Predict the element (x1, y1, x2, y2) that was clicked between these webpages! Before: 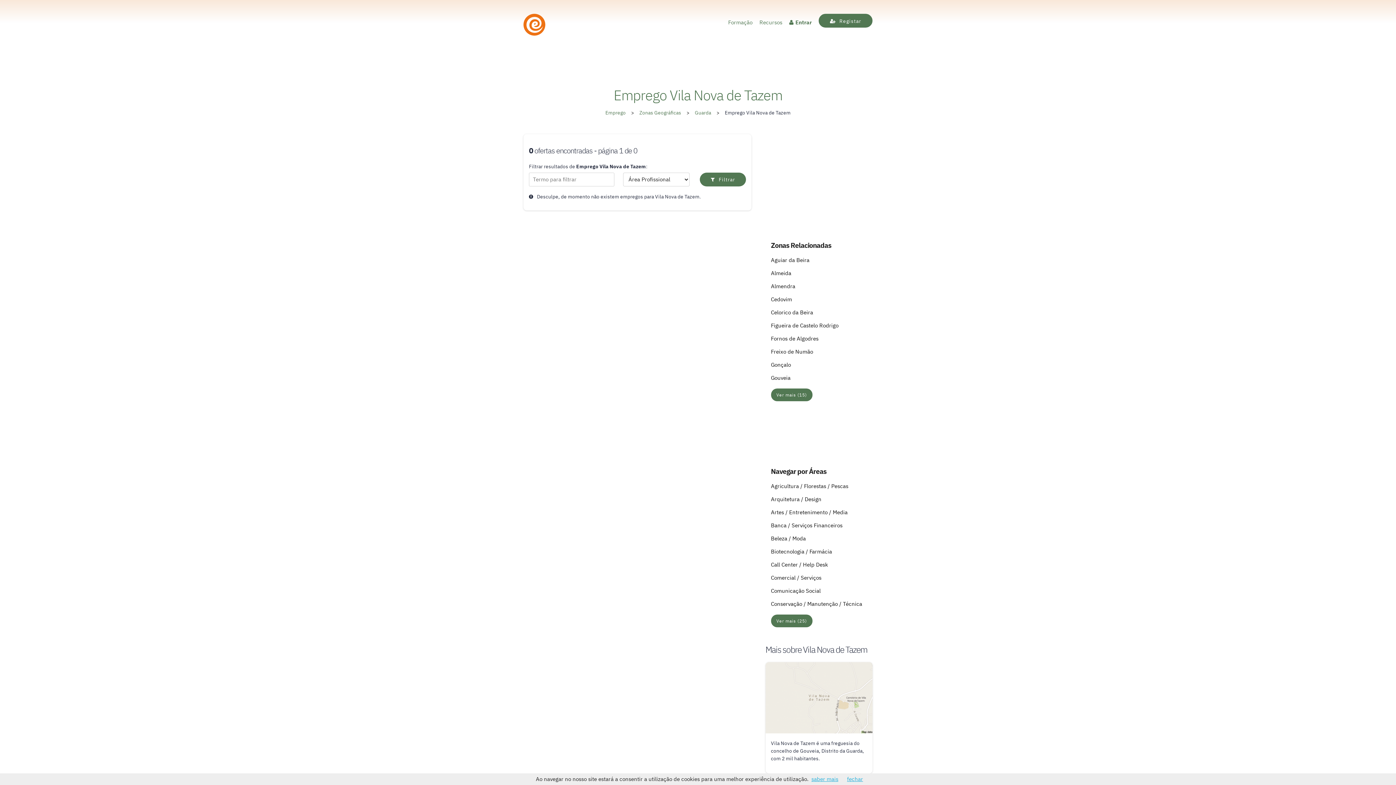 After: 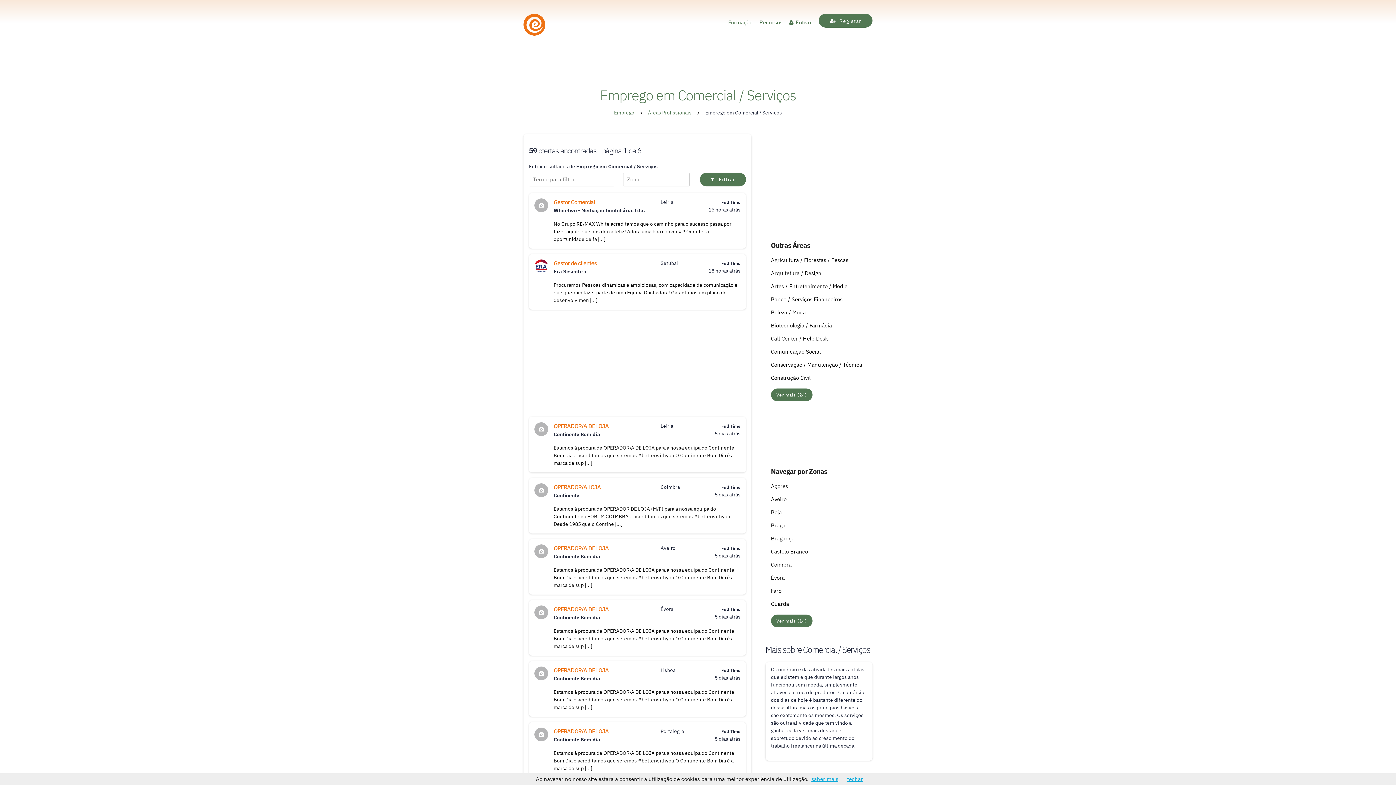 Action: bbox: (771, 574, 821, 581) label: Comercial / Serviços